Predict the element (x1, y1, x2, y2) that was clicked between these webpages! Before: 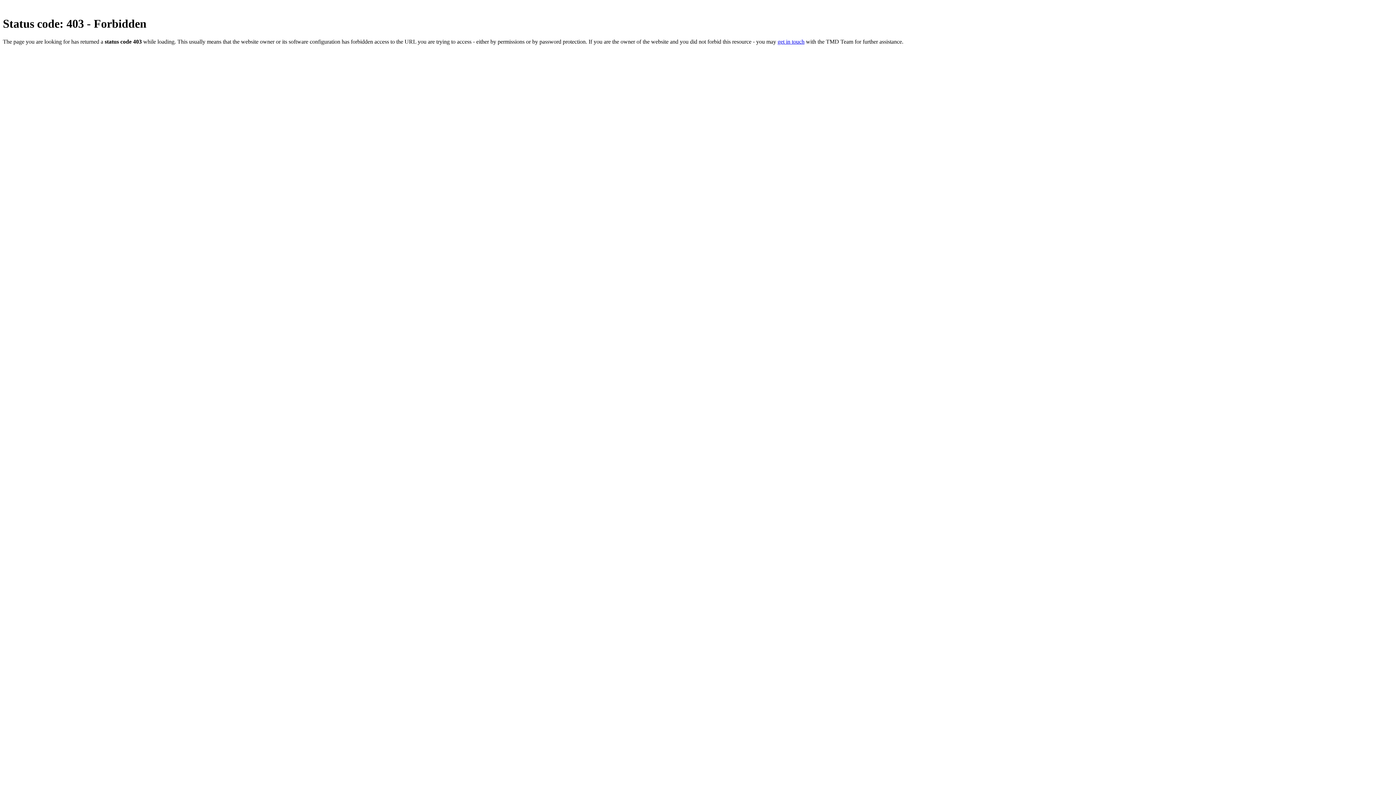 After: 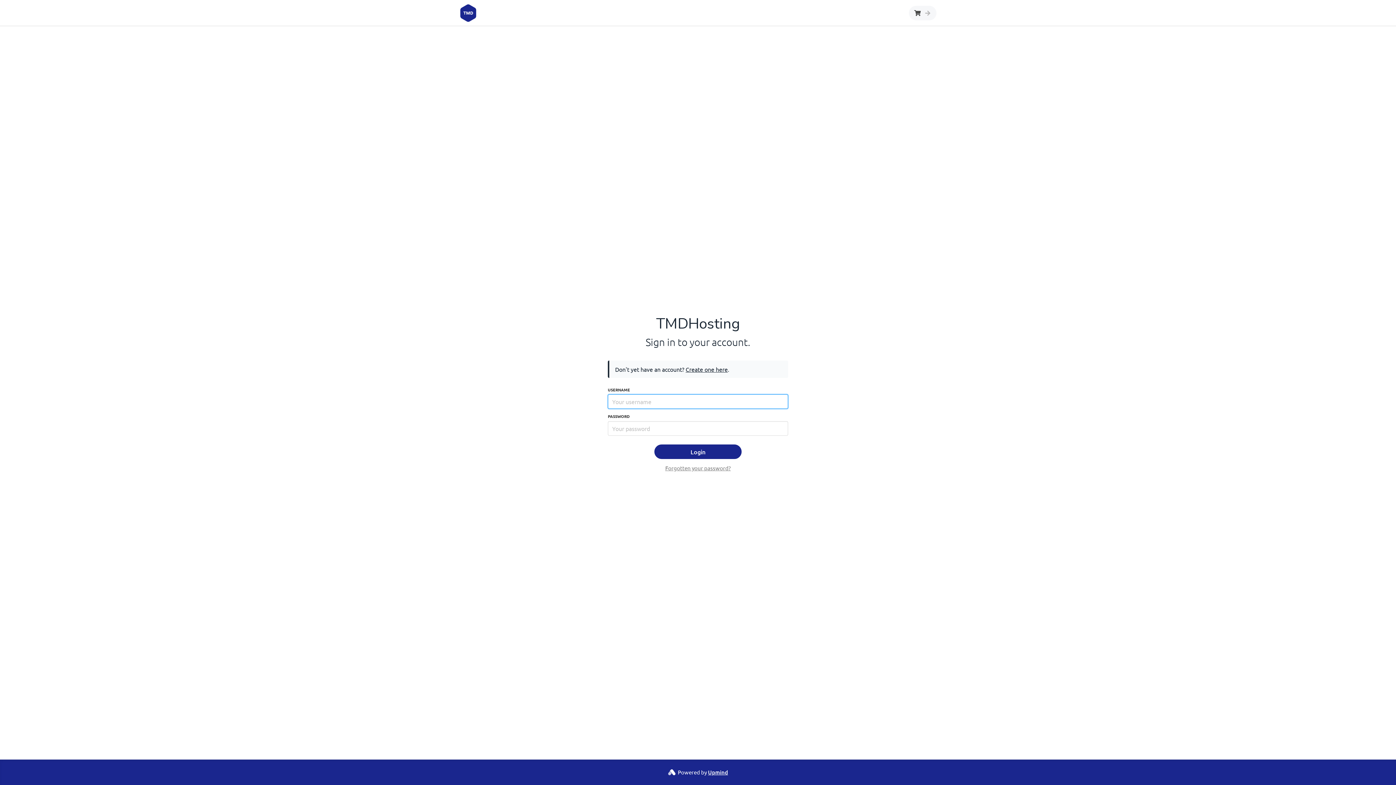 Action: bbox: (777, 38, 804, 44) label: get in touch